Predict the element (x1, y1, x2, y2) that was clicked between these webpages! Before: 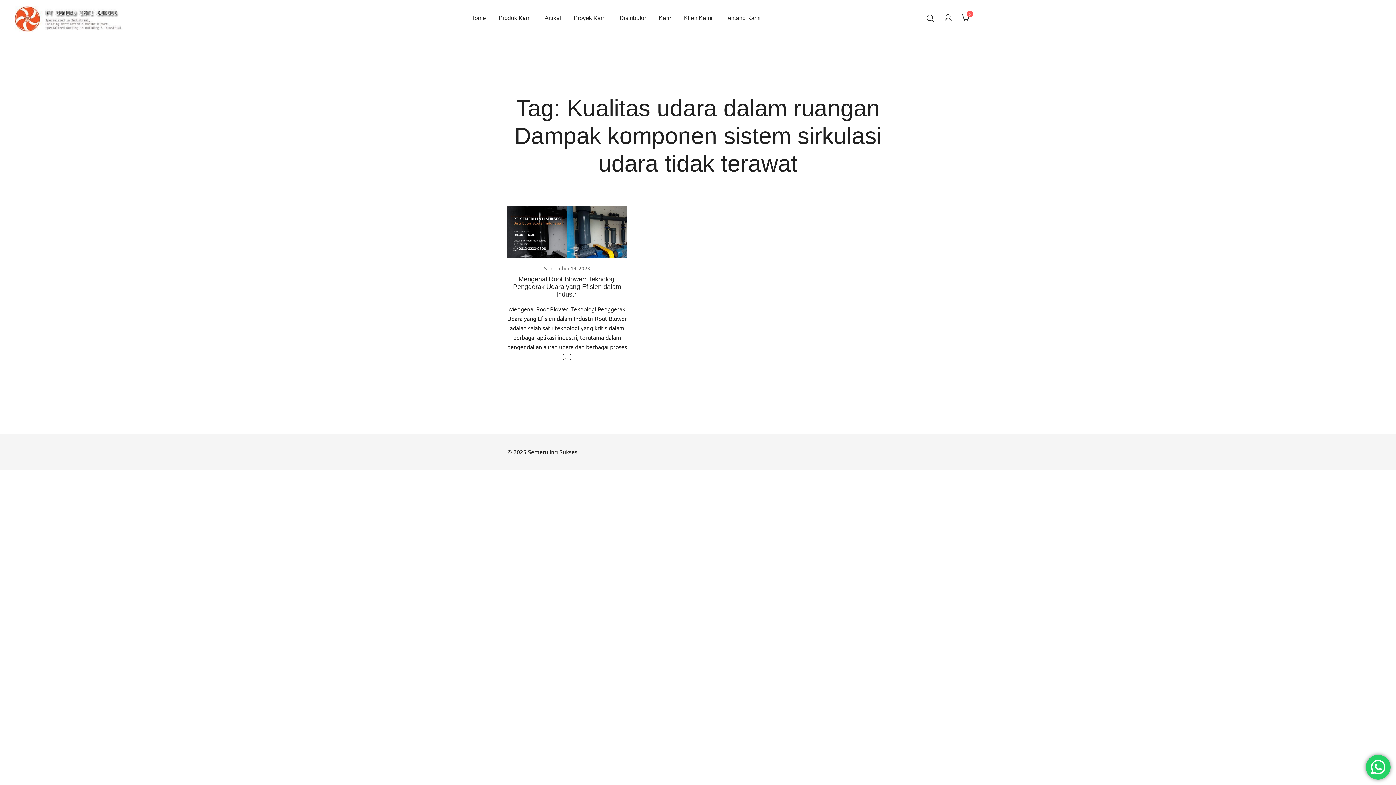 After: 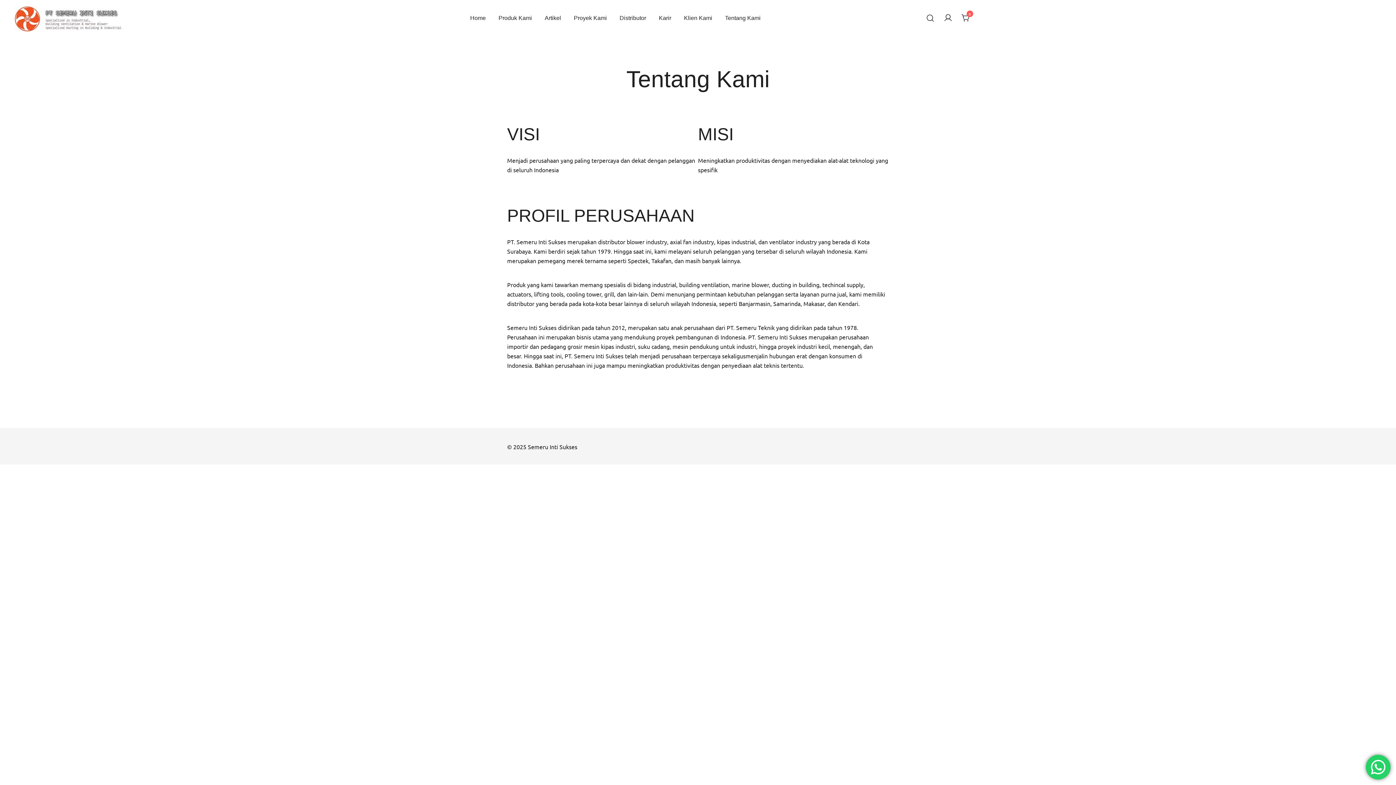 Action: label: Tentang Kami bbox: (725, 8, 760, 27)